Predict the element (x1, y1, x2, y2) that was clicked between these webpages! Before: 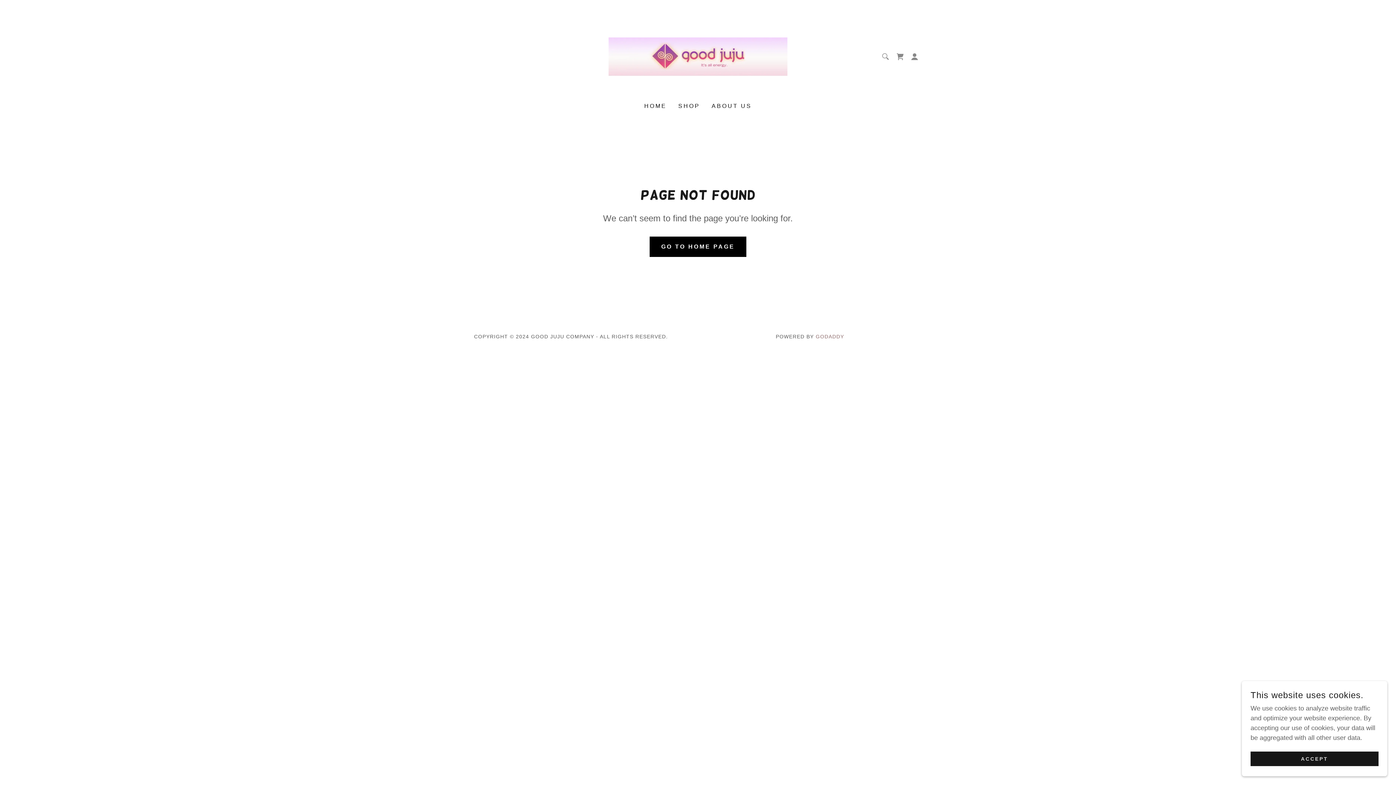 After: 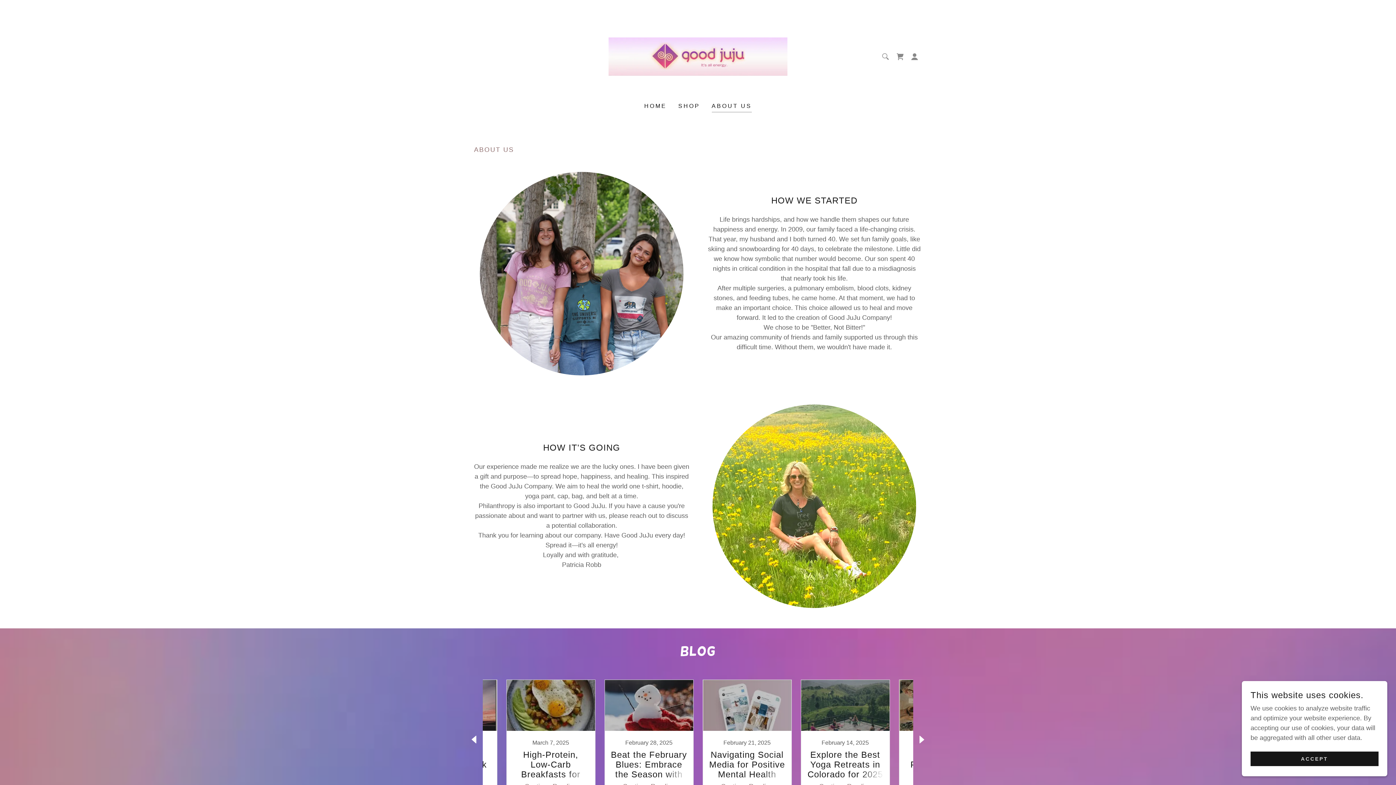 Action: label: ABOUT US bbox: (709, 99, 754, 112)